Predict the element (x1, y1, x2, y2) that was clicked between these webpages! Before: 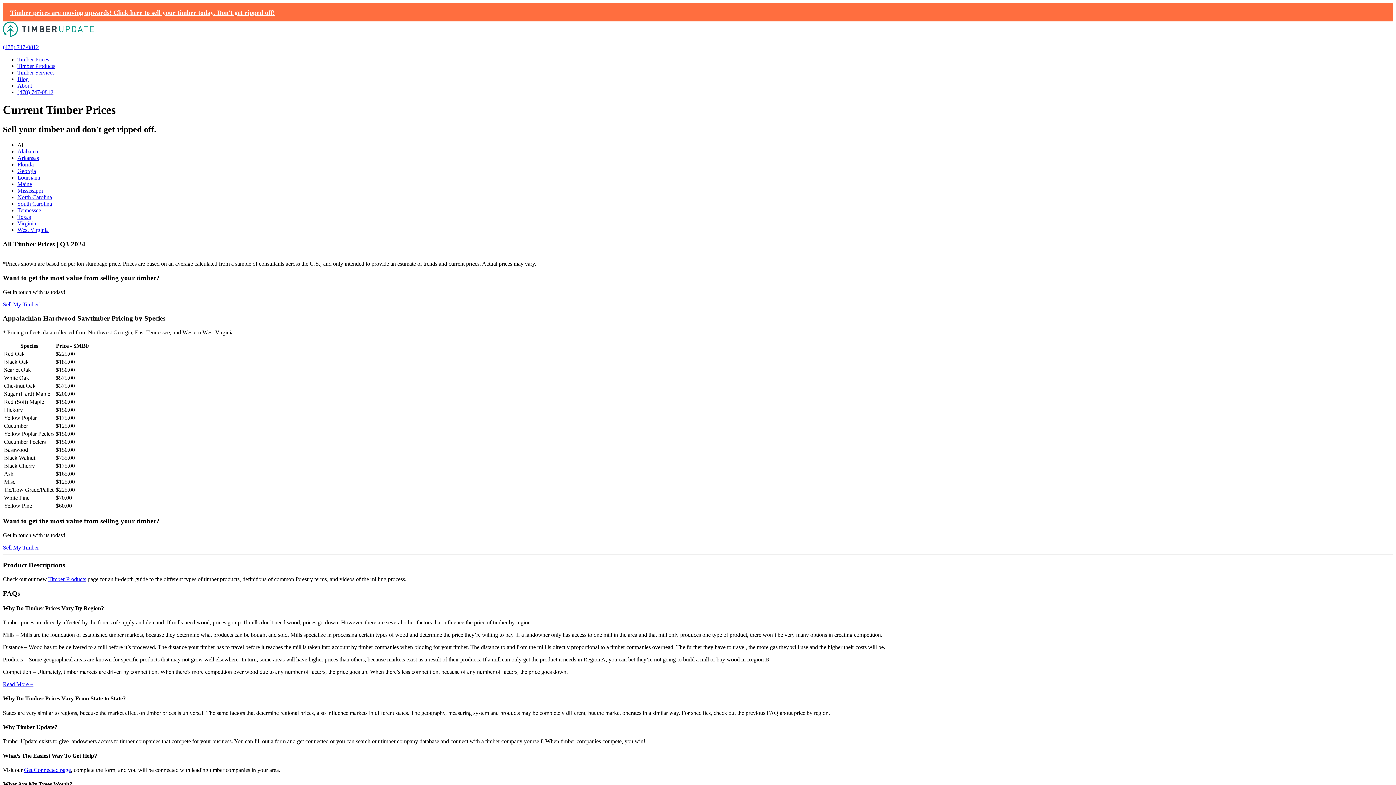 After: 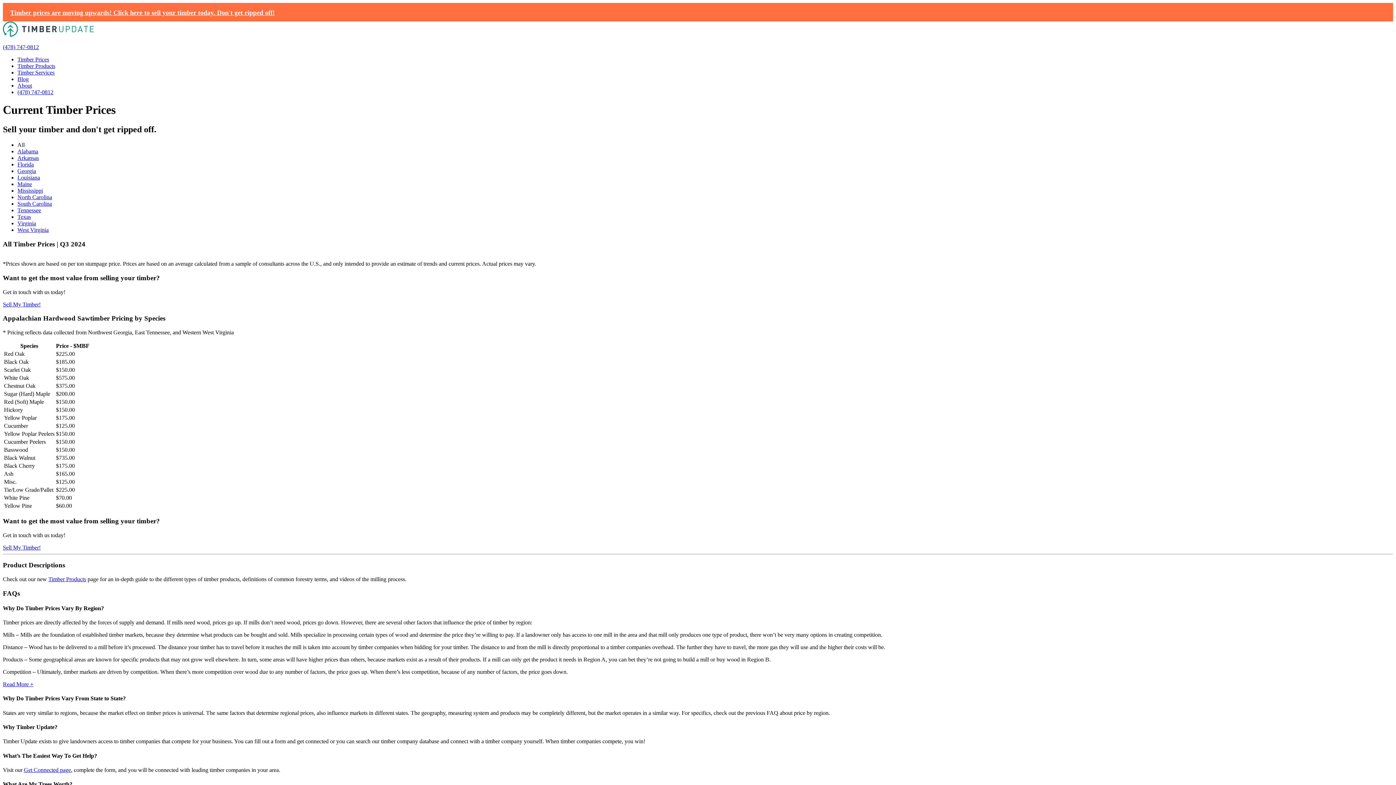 Action: label: (478) 747-0812 bbox: (2, 44, 38, 50)